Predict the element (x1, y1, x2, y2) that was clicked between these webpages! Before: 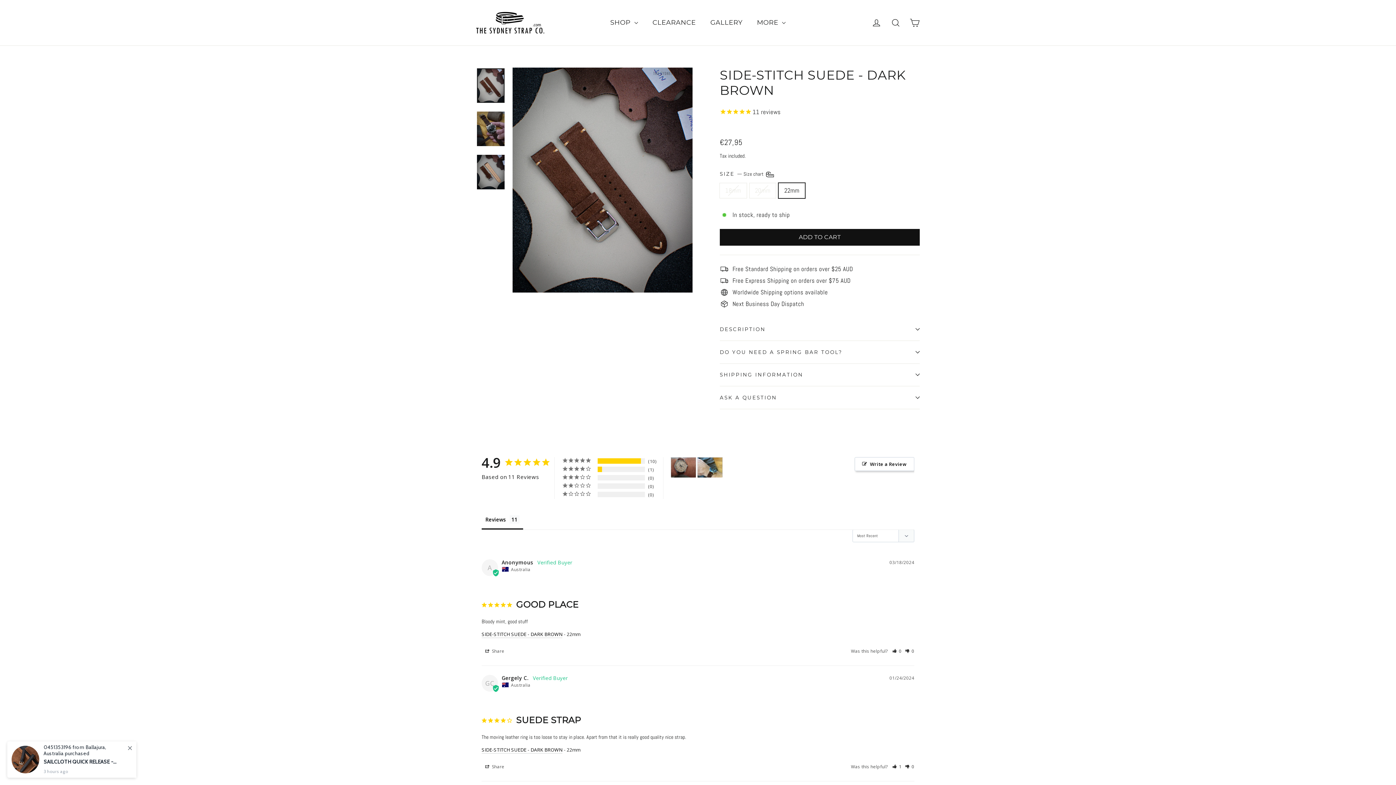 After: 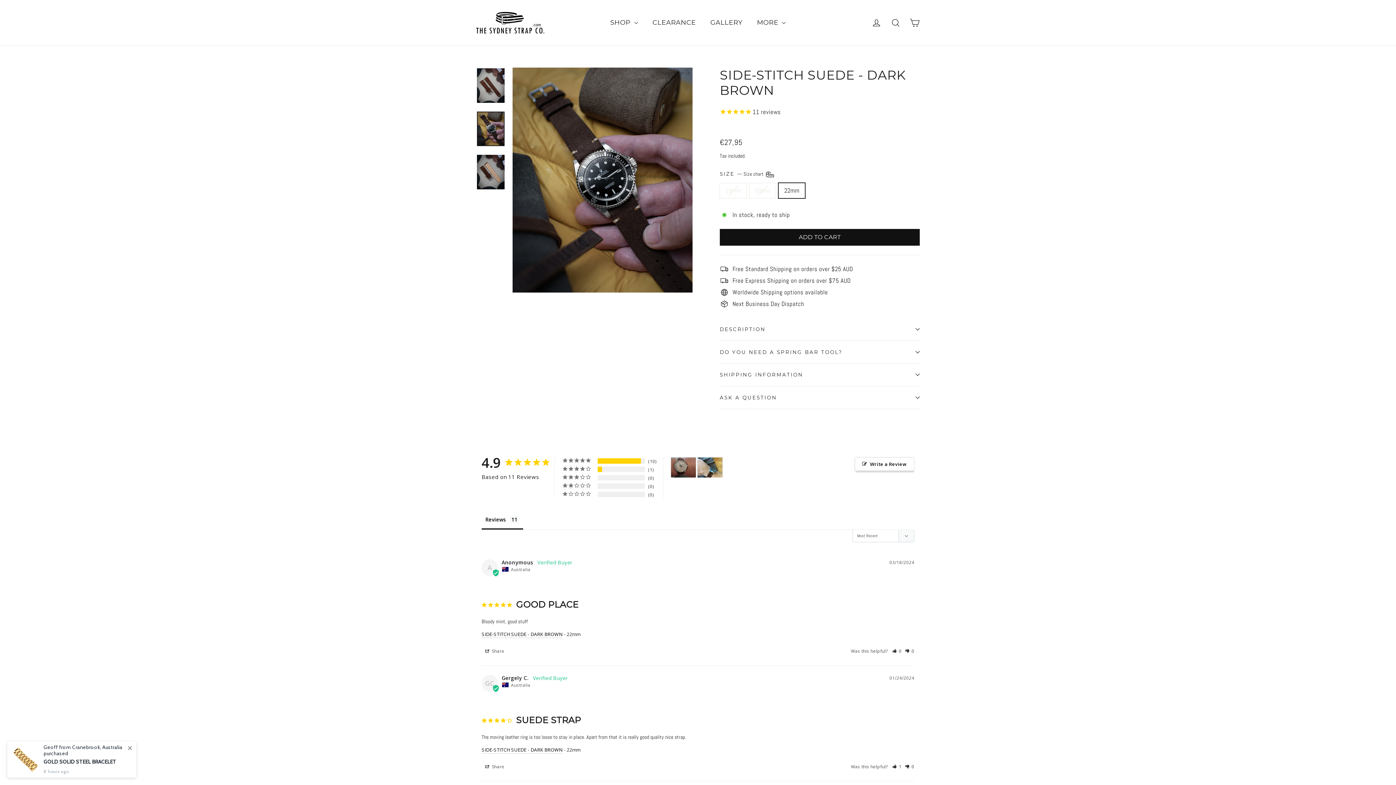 Action: bbox: (477, 111, 504, 146)